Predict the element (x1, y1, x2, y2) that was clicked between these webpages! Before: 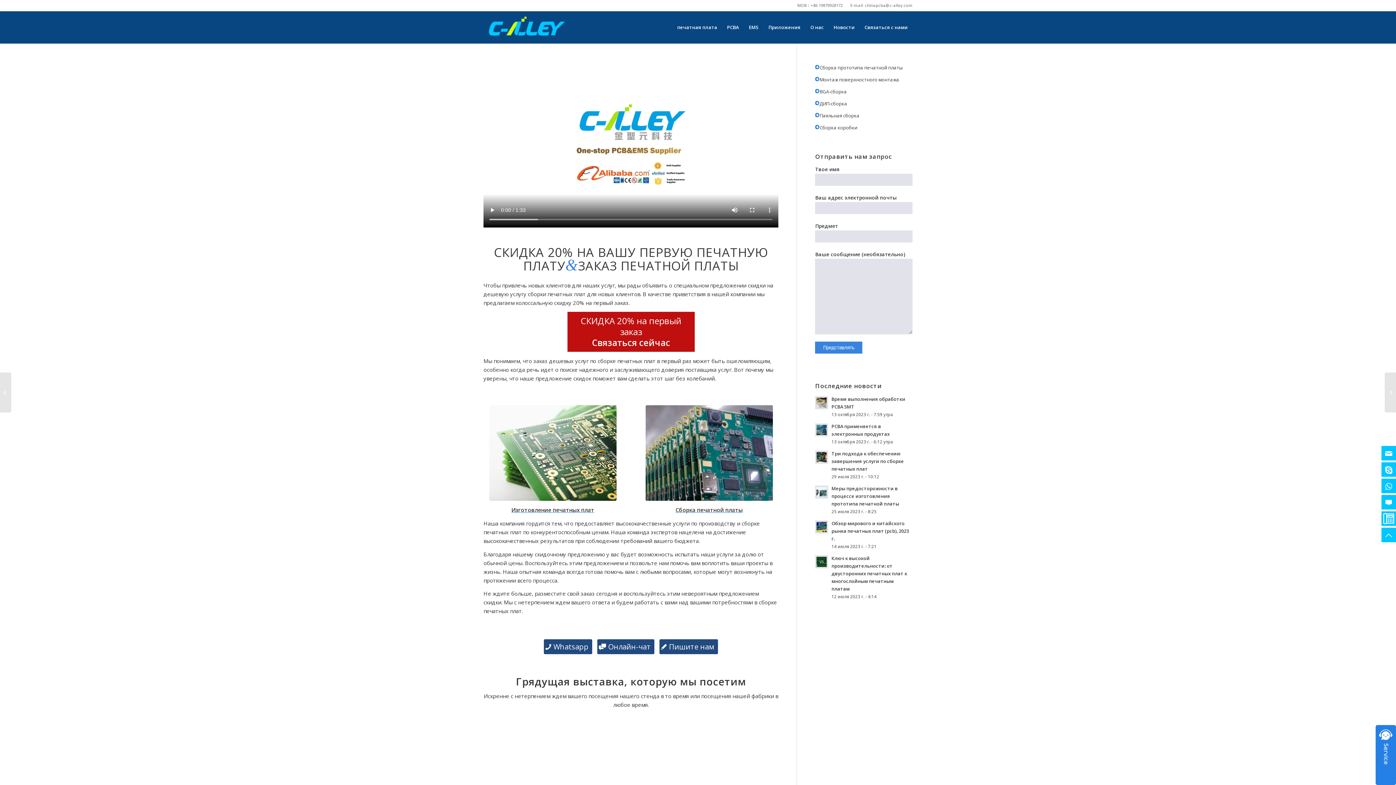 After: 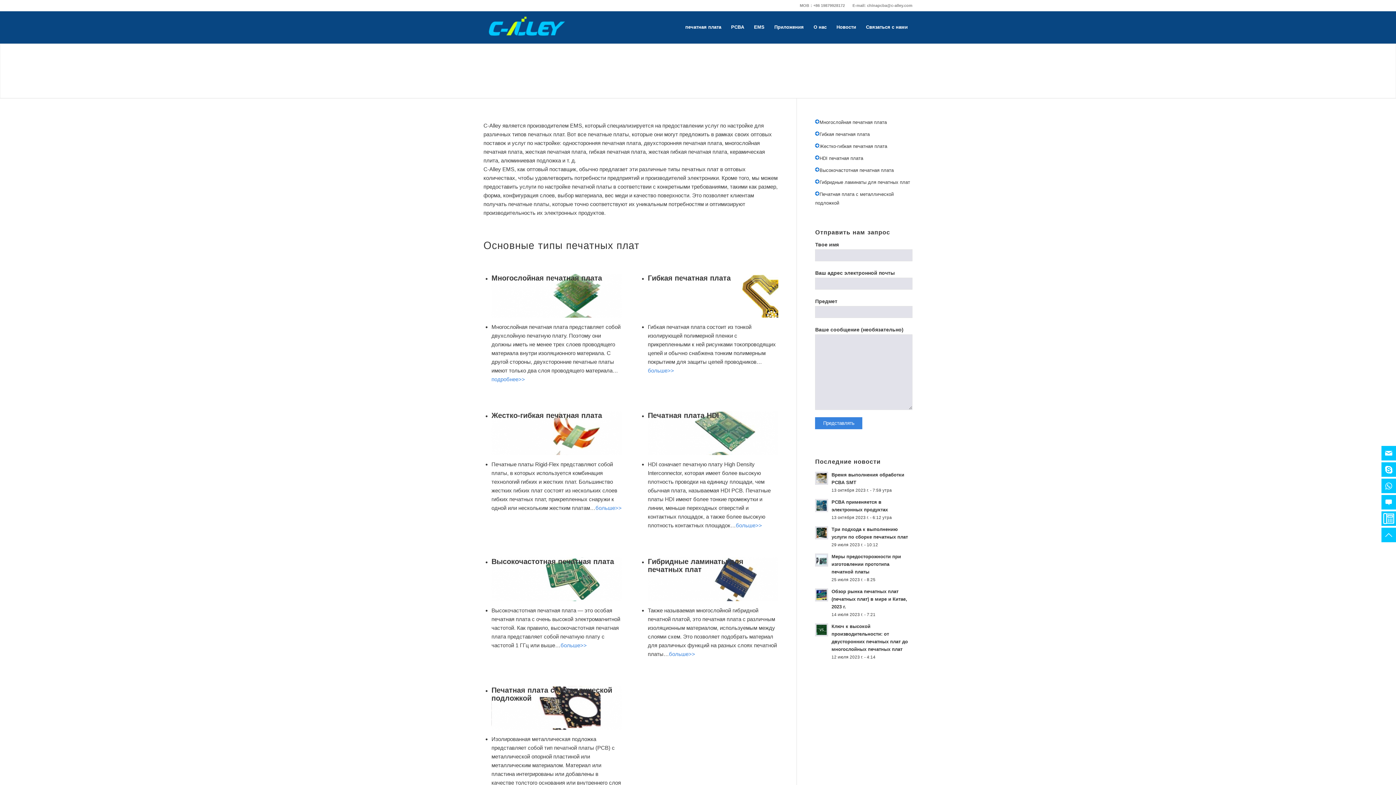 Action: bbox: (511, 506, 594, 513) label: Изготовление печатных плат